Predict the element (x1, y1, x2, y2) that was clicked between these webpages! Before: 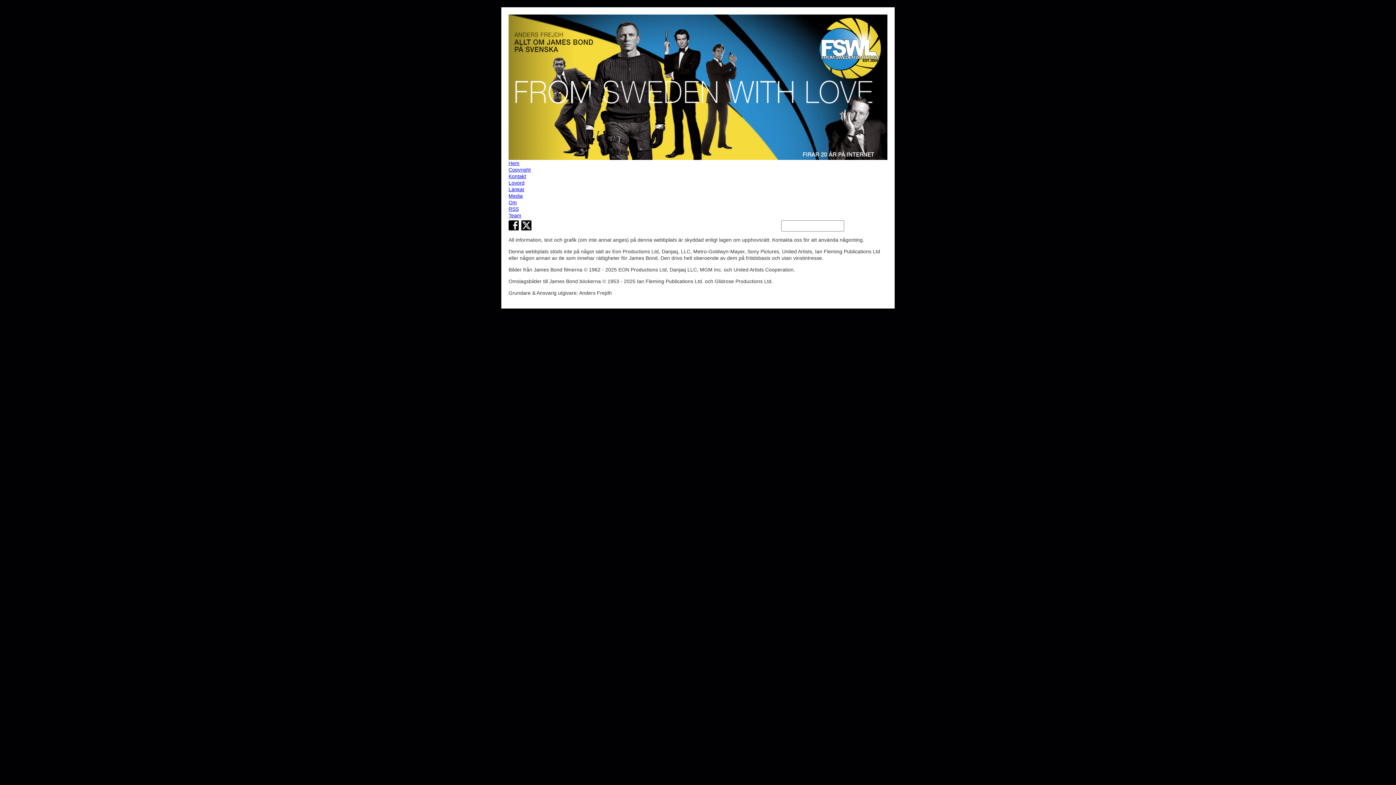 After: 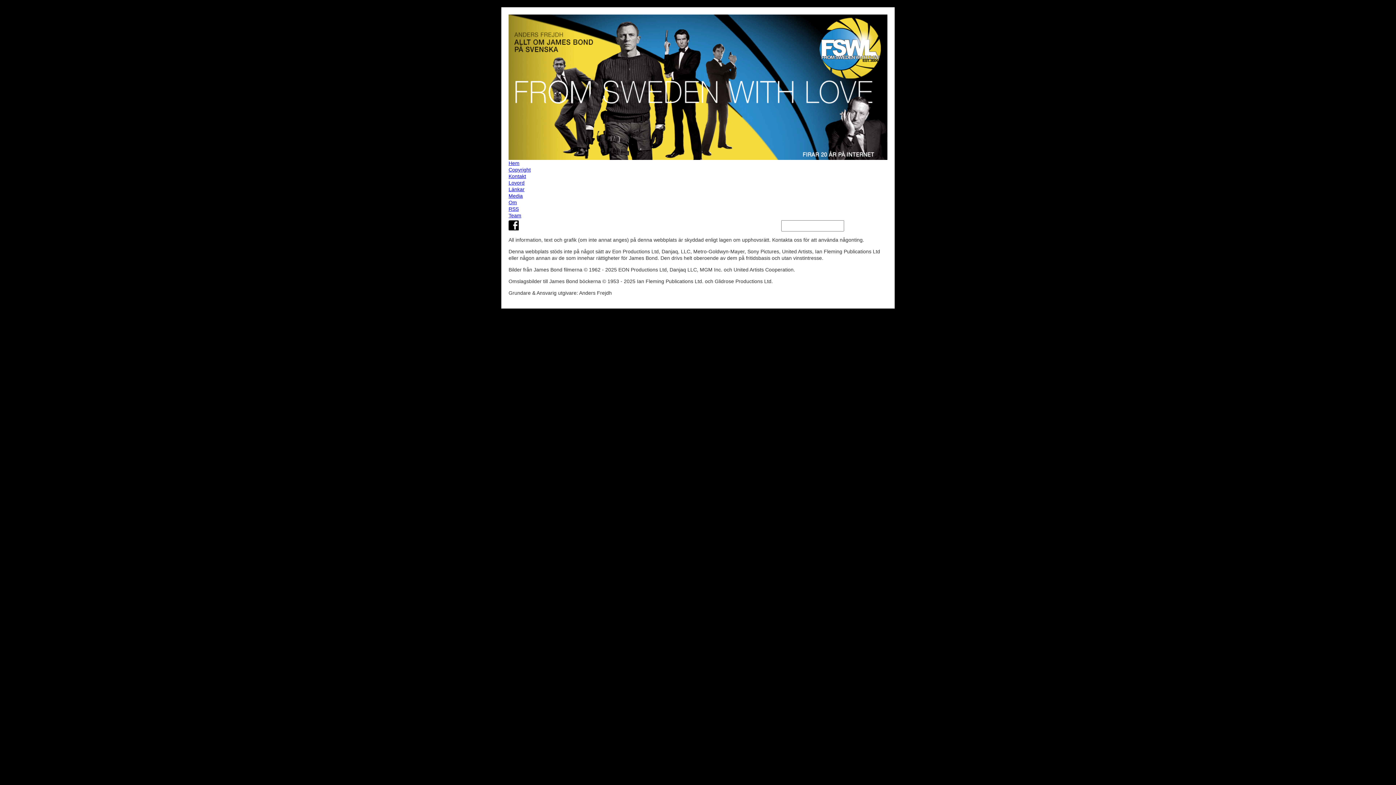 Action: label: Team bbox: (508, 212, 887, 218)